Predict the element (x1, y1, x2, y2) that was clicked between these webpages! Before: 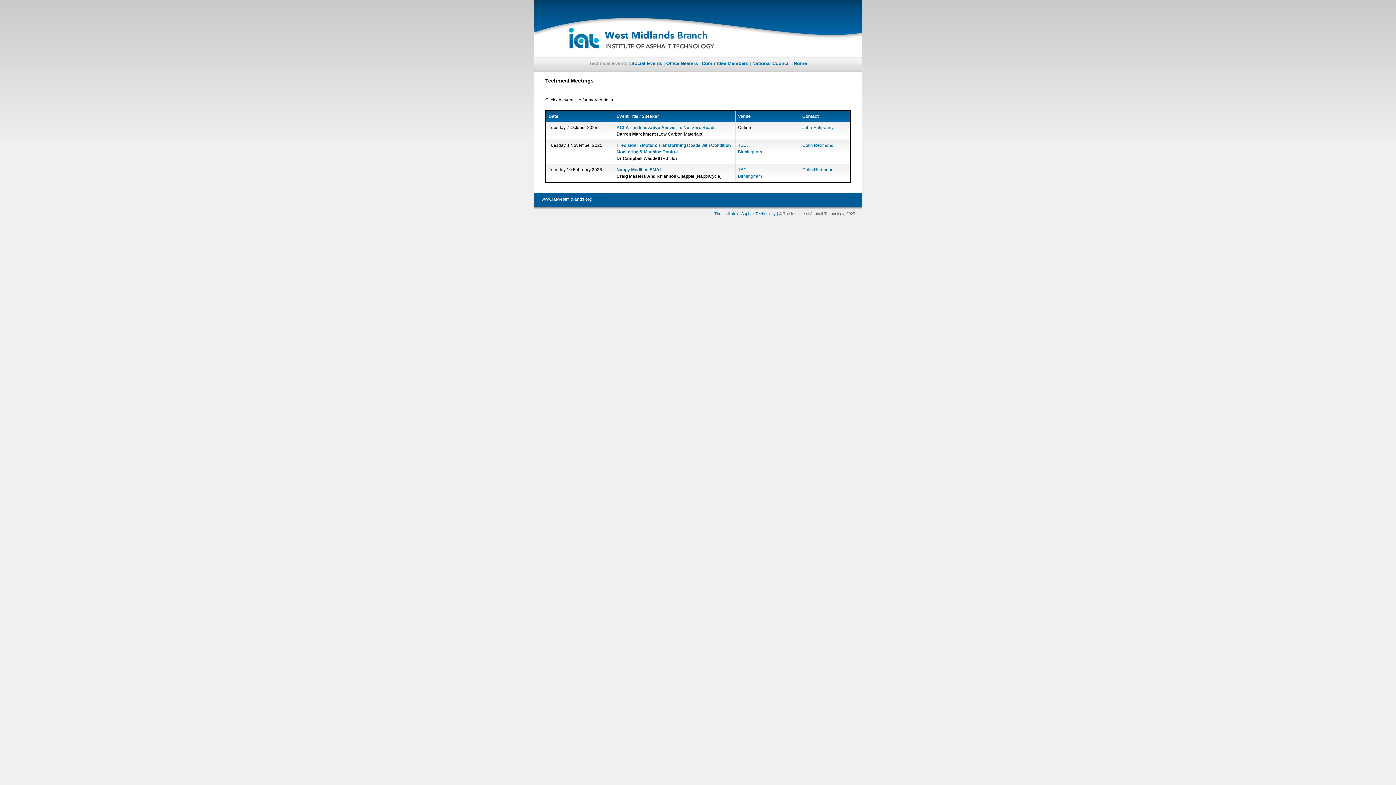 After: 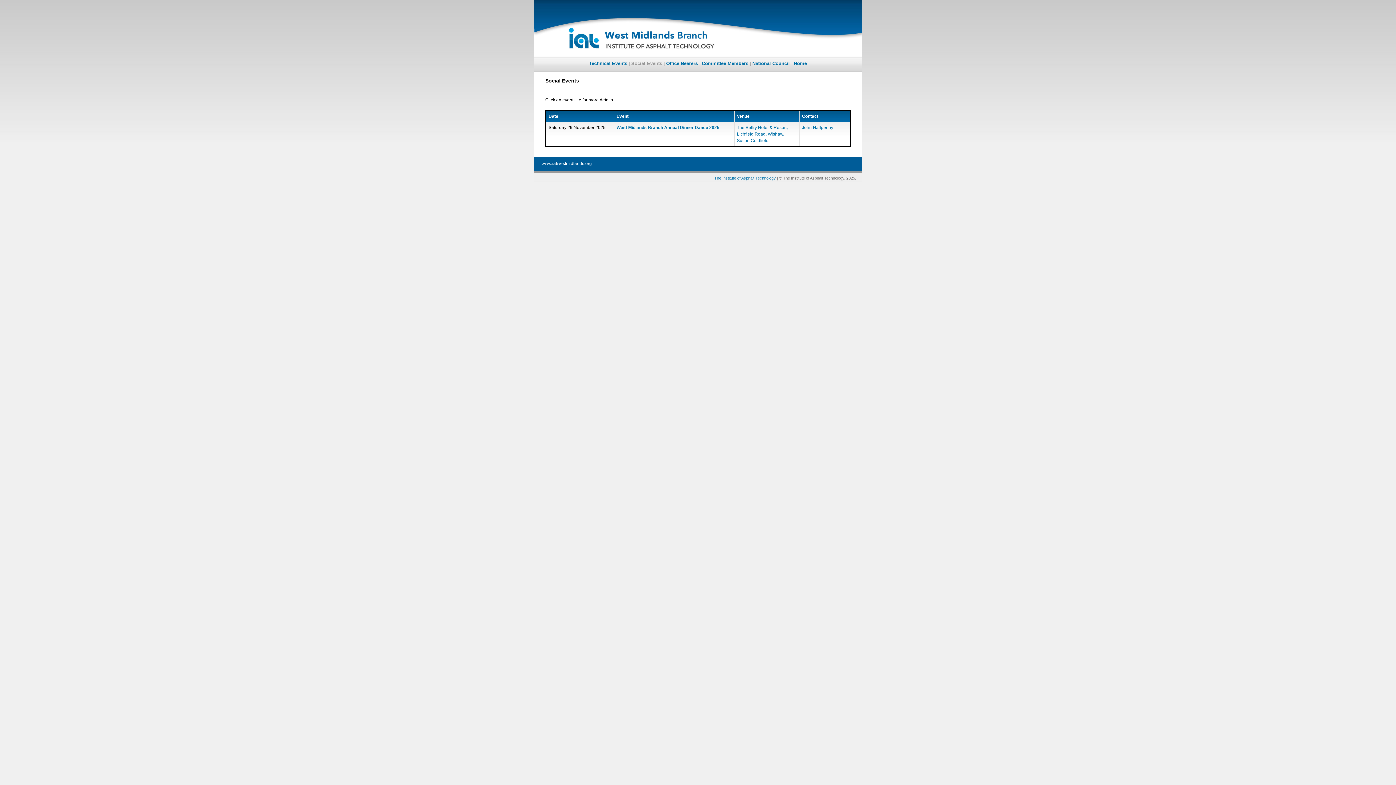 Action: bbox: (631, 60, 662, 66) label: Social Events